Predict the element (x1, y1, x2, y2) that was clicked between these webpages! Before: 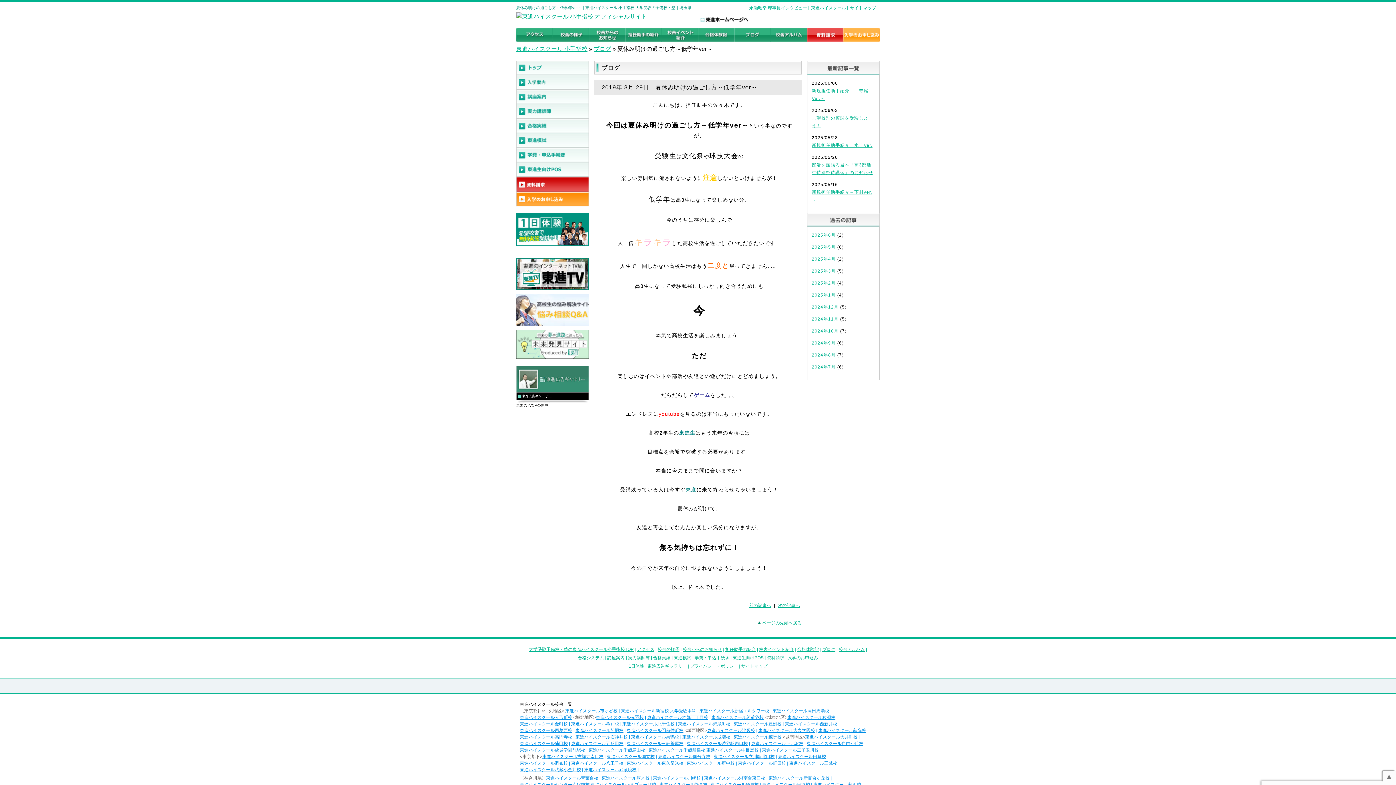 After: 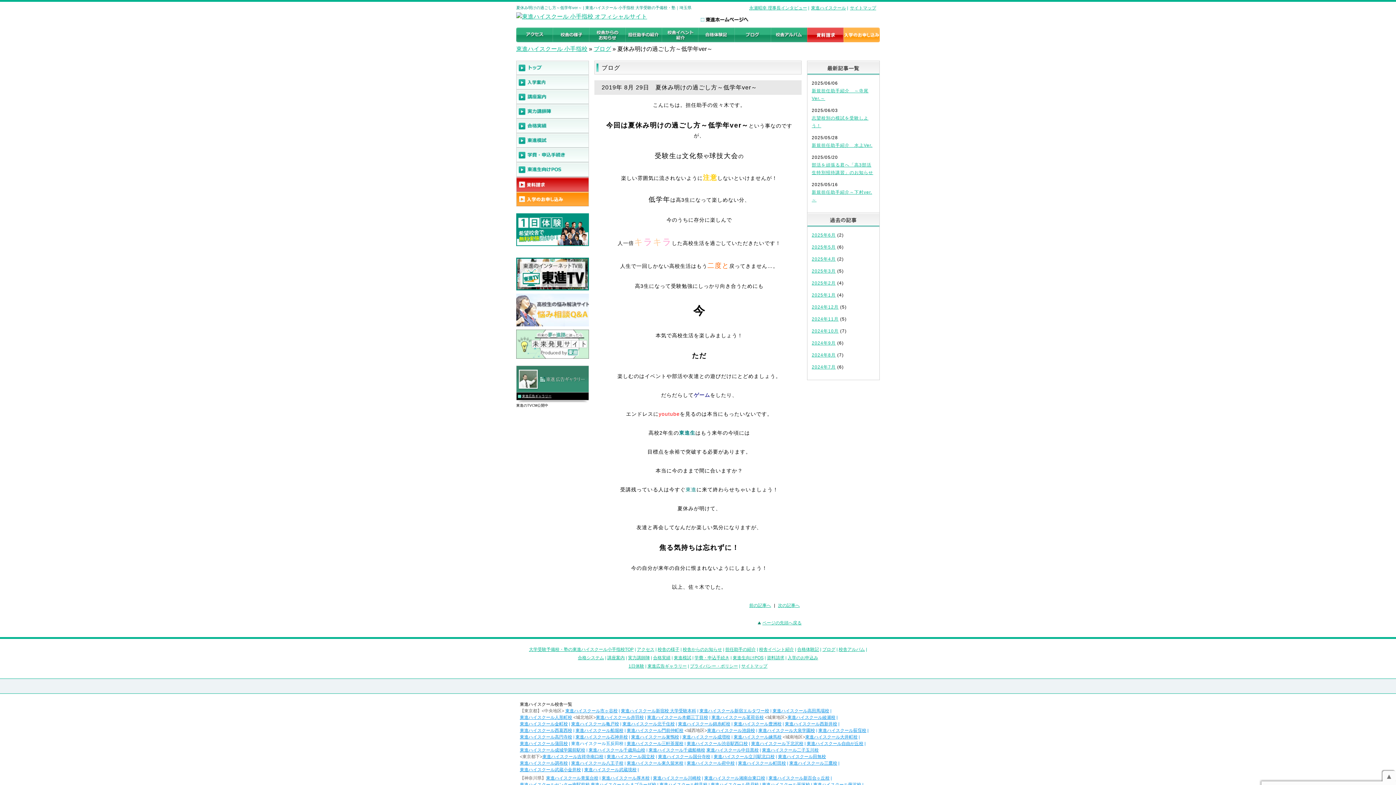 Action: bbox: (571, 741, 623, 746) label: 東進ハイスクール五反田校